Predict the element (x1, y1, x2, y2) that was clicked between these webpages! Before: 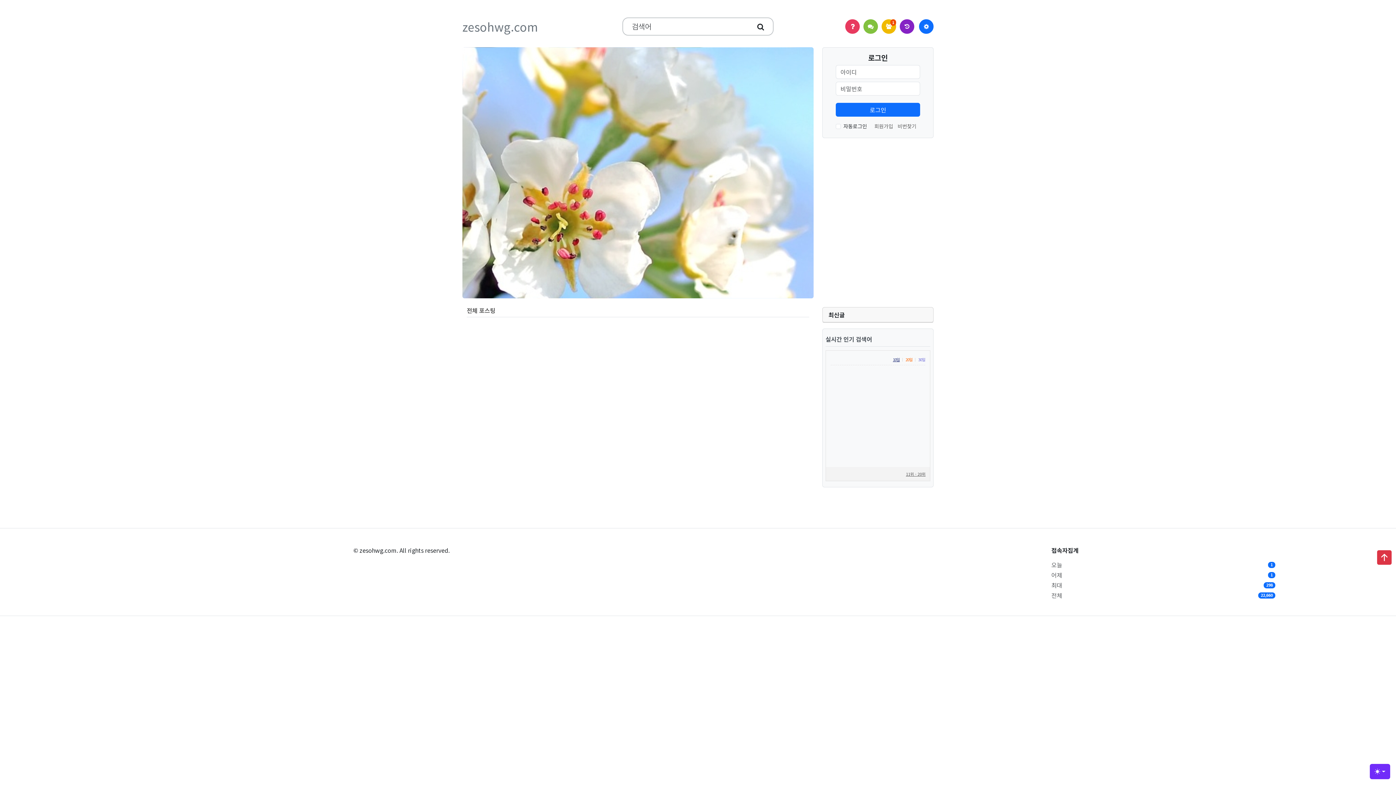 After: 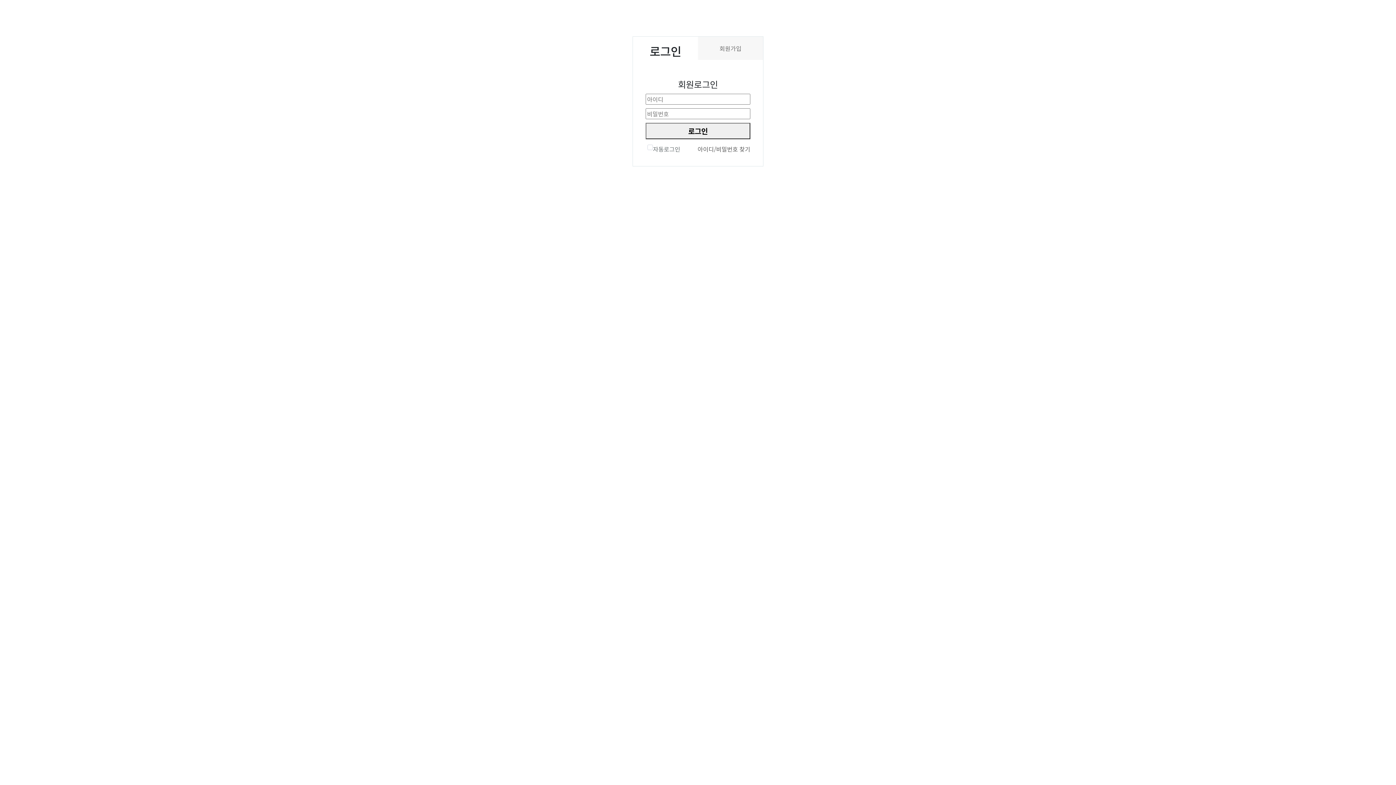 Action: bbox: (863, 19, 878, 33)